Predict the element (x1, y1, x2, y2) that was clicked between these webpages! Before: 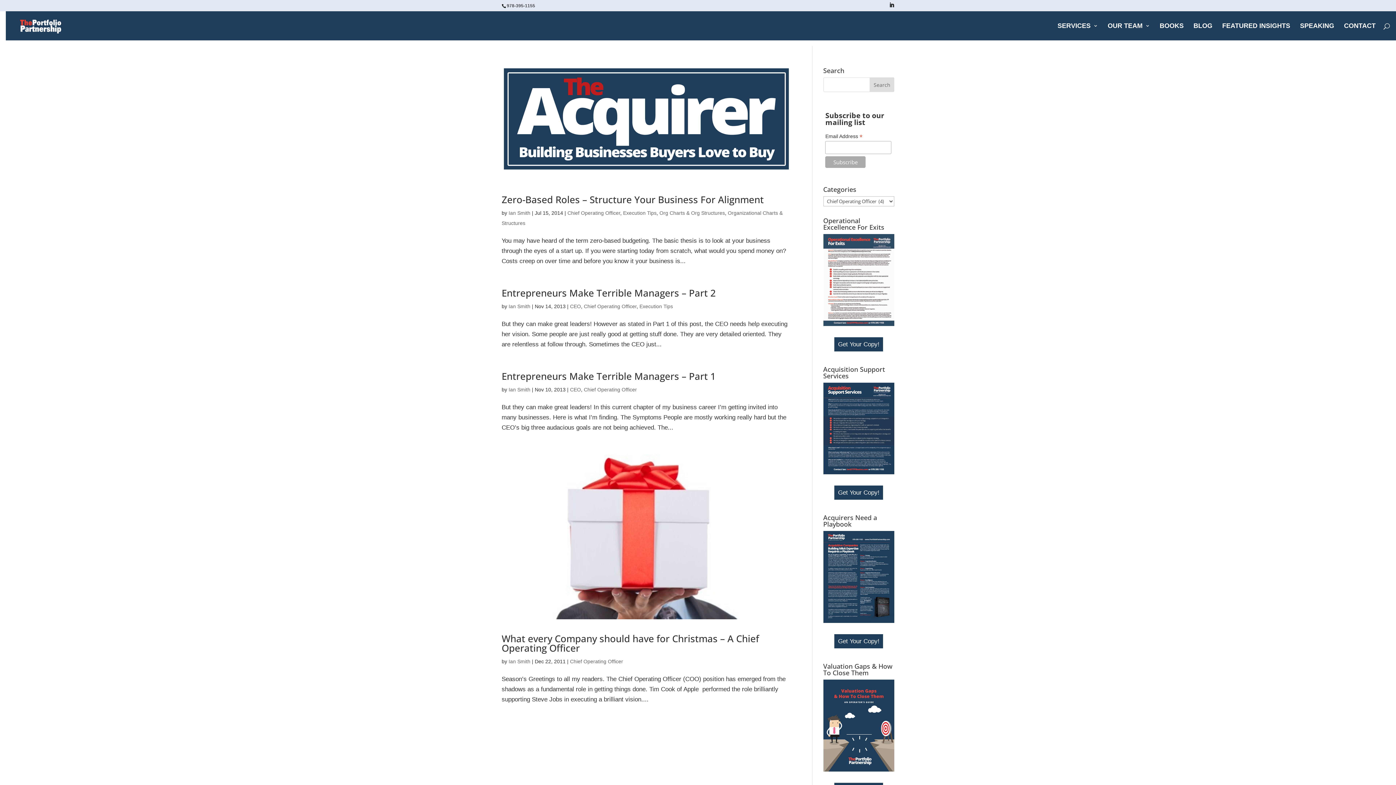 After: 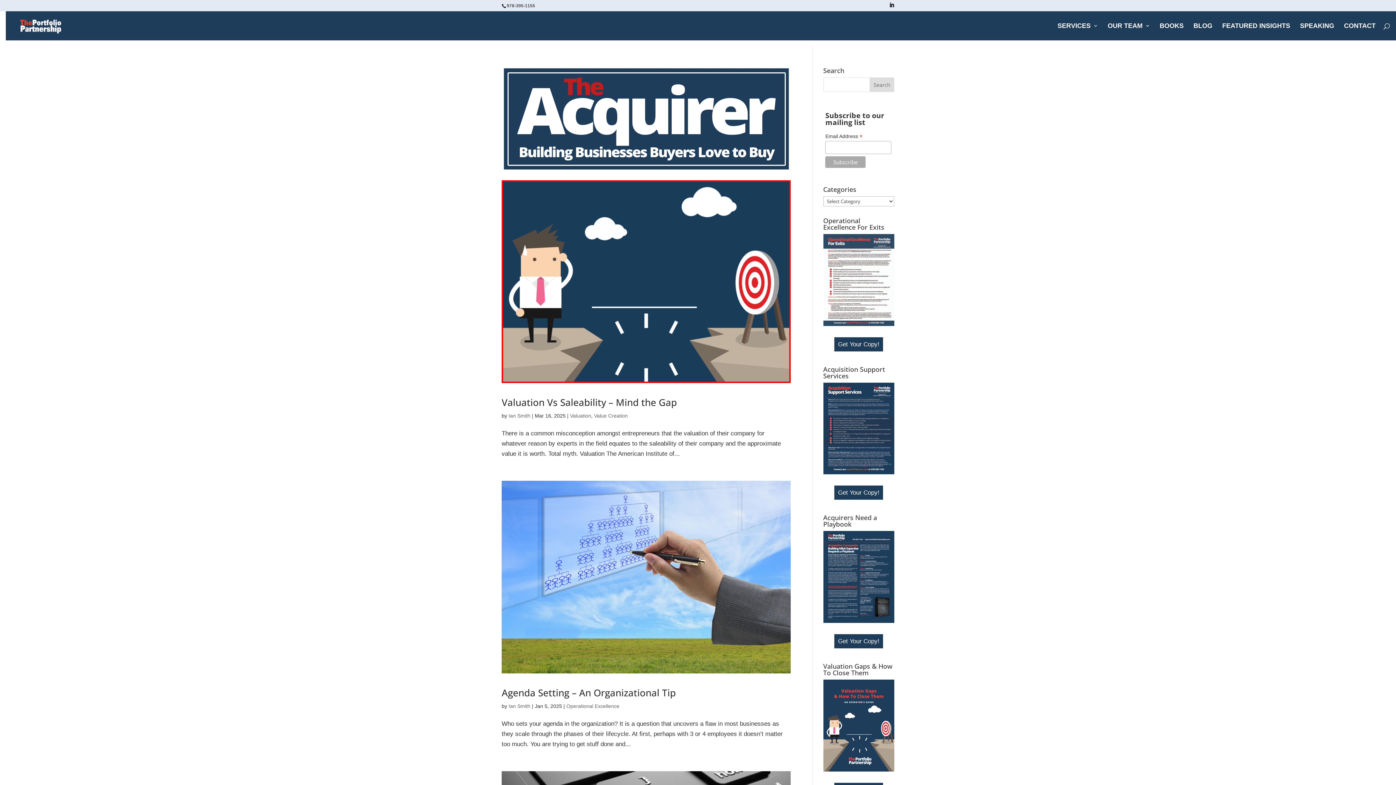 Action: bbox: (508, 210, 530, 216) label: Ian Smith